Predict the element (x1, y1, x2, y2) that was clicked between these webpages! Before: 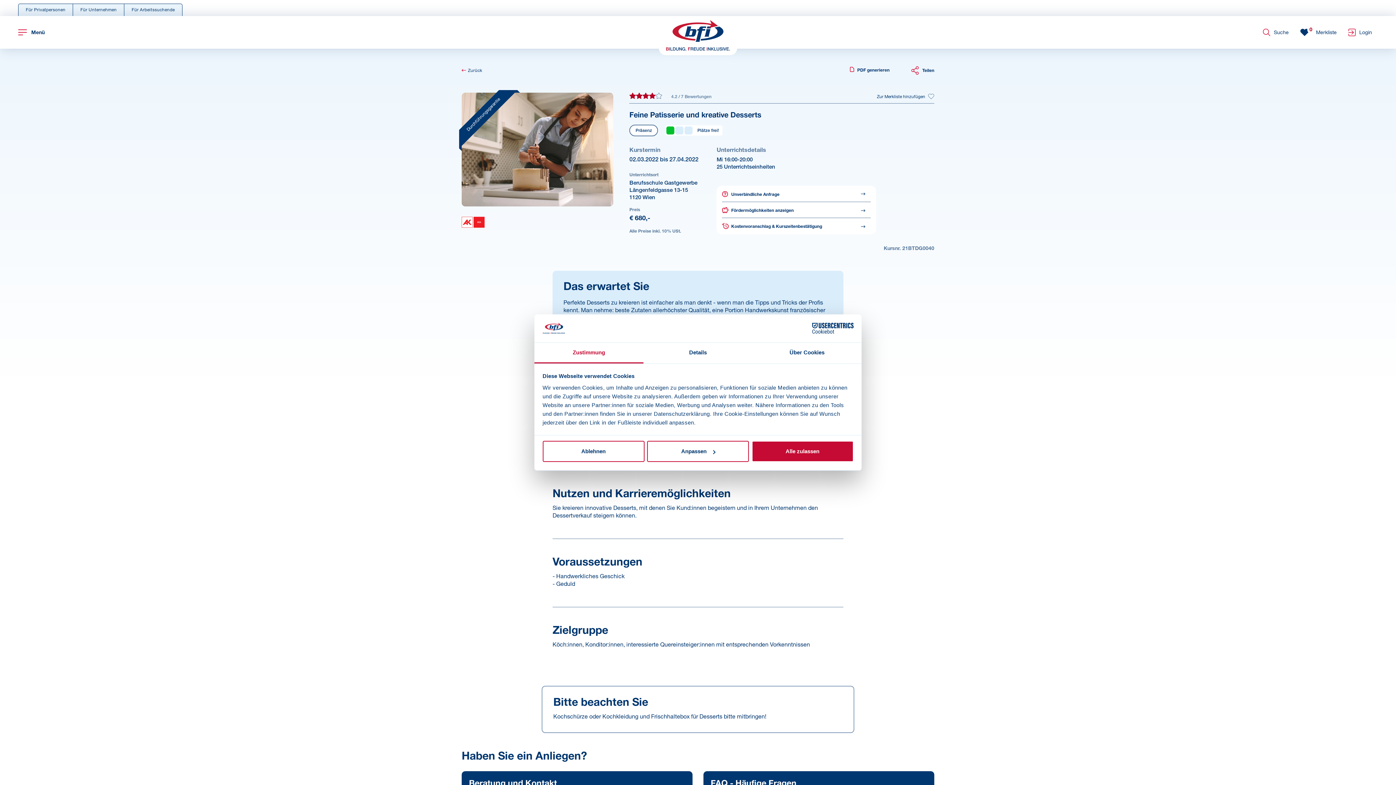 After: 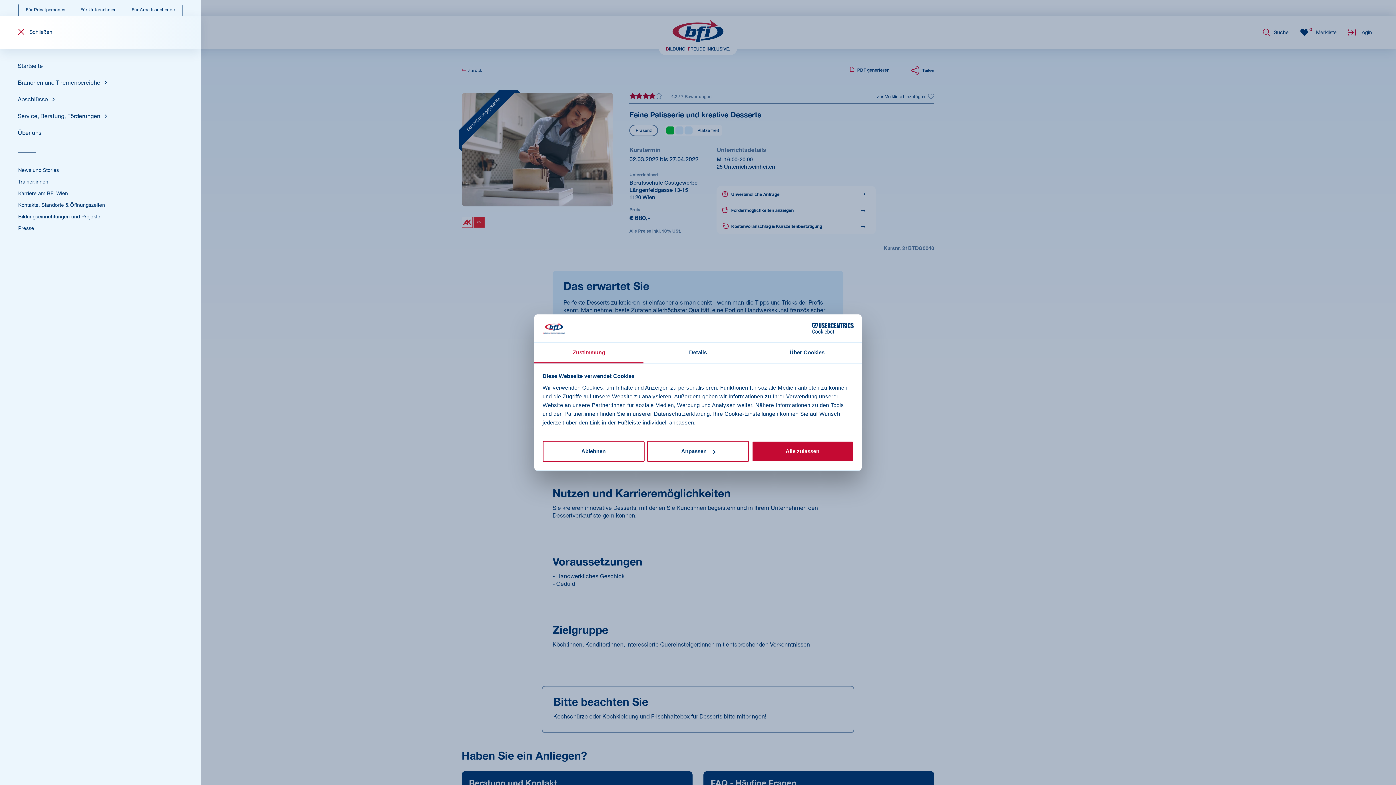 Action: label: Navigation öffnen bbox: (18, 28, 44, 36)